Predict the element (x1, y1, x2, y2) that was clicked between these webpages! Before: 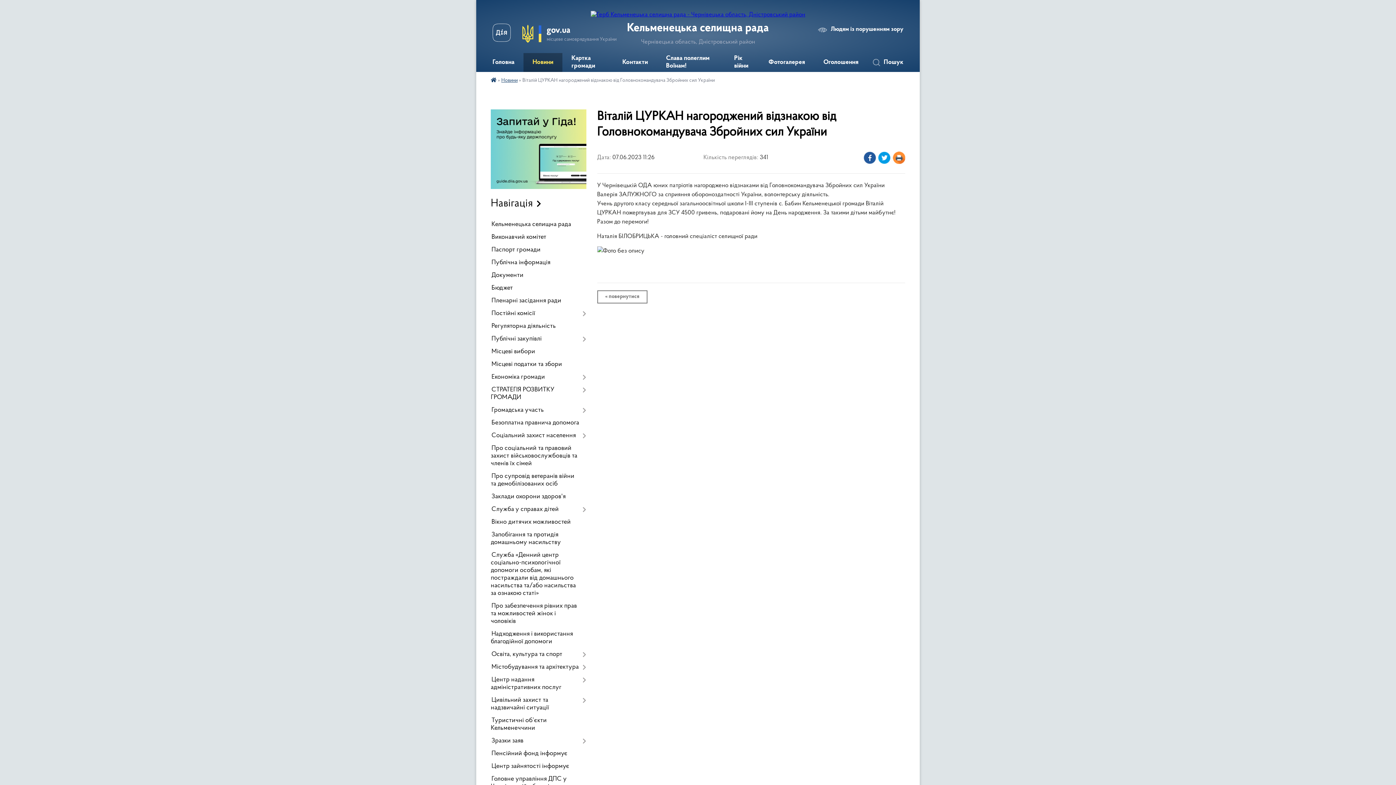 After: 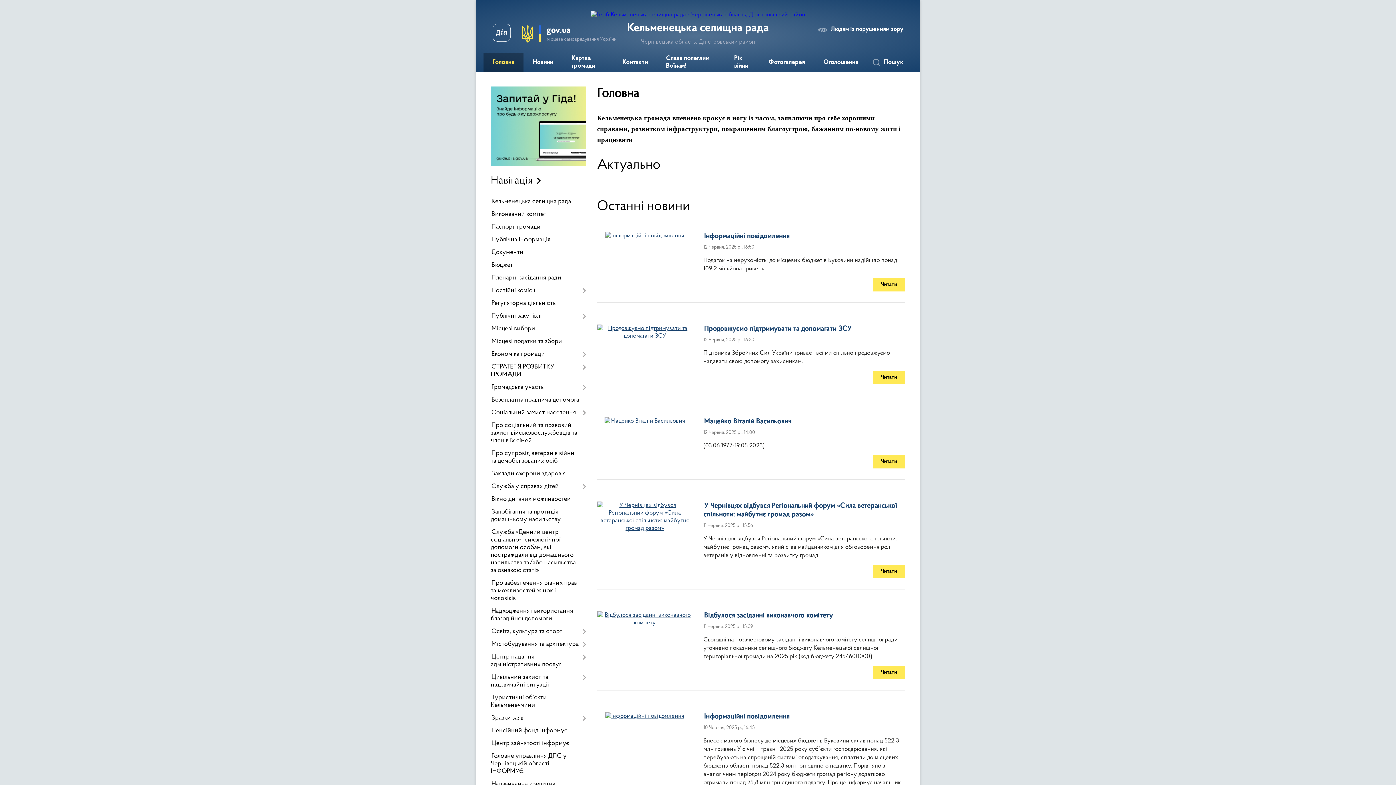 Action: bbox: (490, 78, 496, 83)